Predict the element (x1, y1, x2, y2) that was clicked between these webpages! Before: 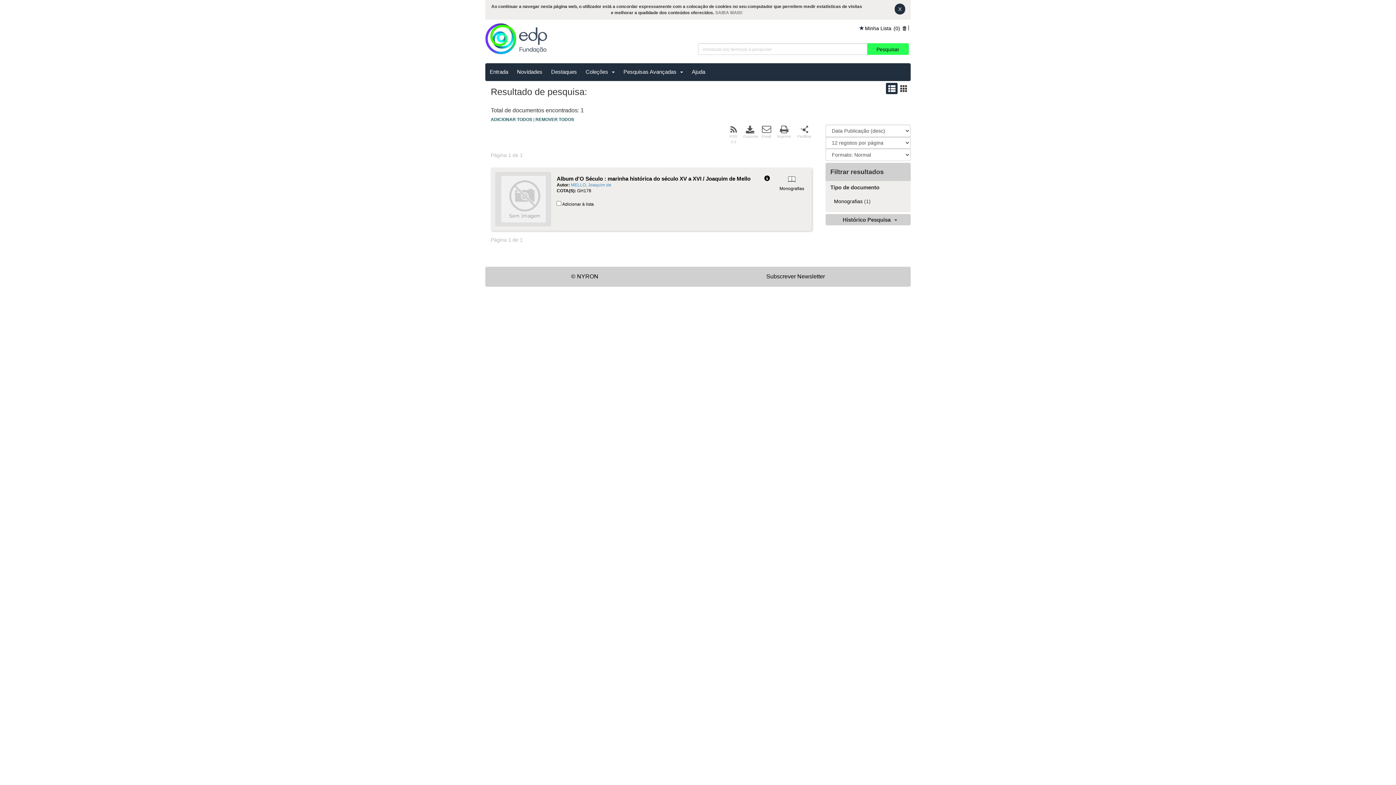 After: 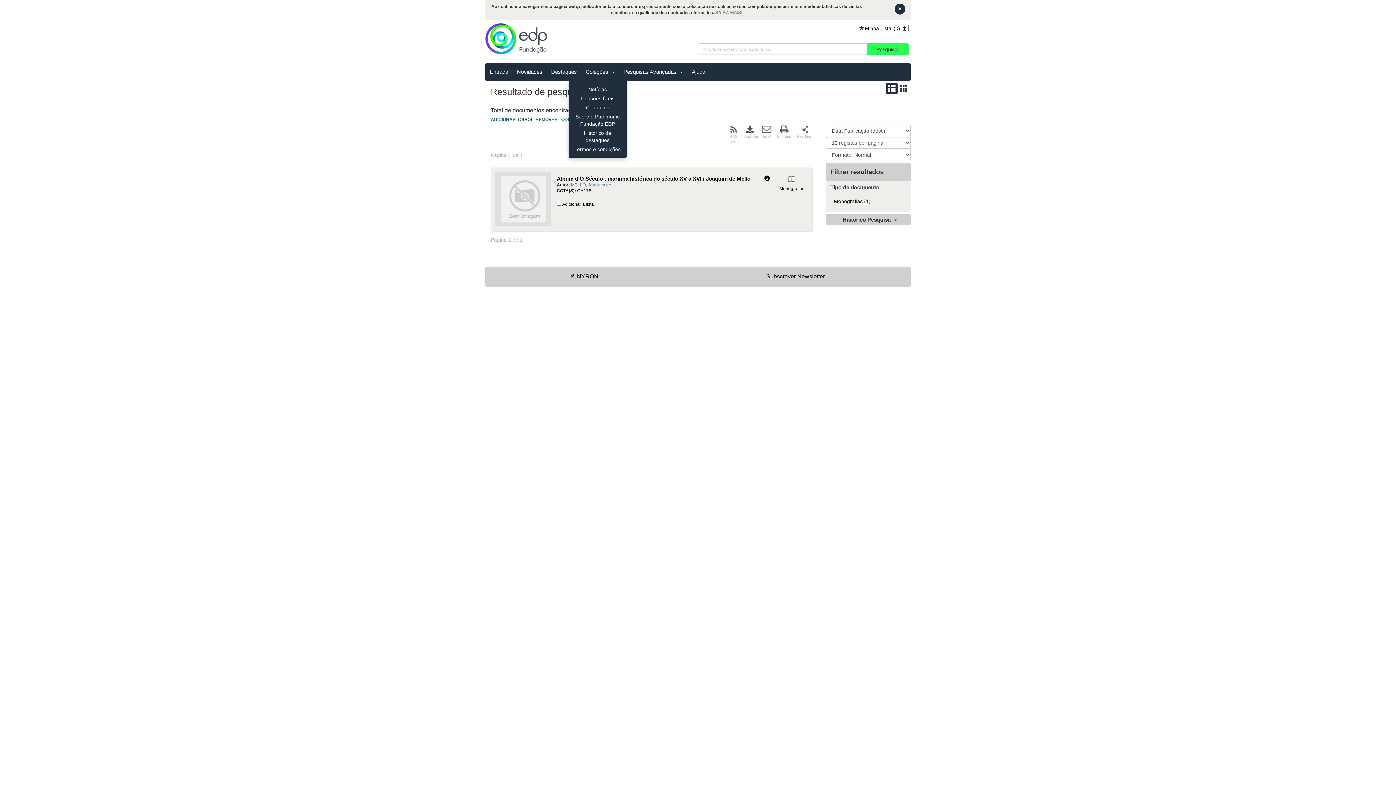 Action: label: Coleções bbox: (581, 43, 619, 61)